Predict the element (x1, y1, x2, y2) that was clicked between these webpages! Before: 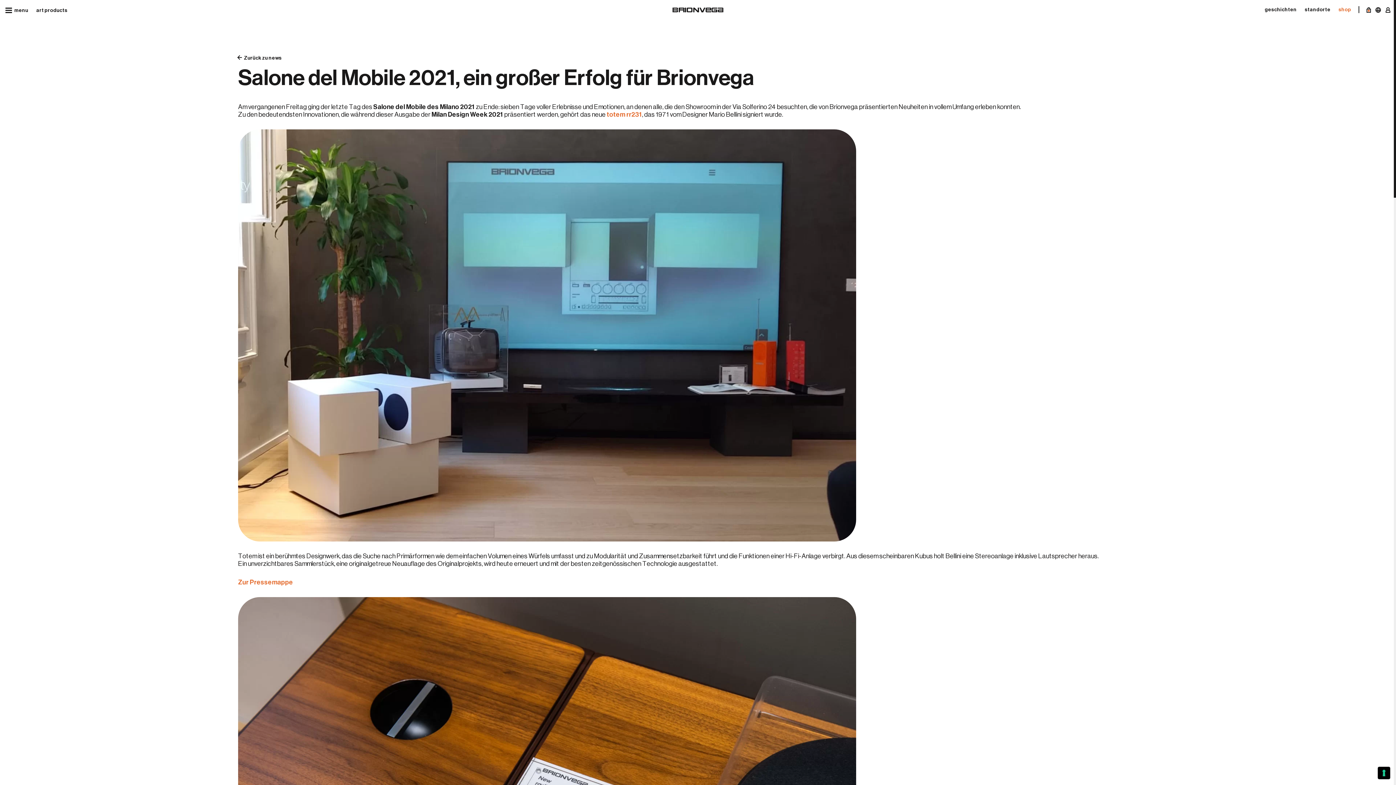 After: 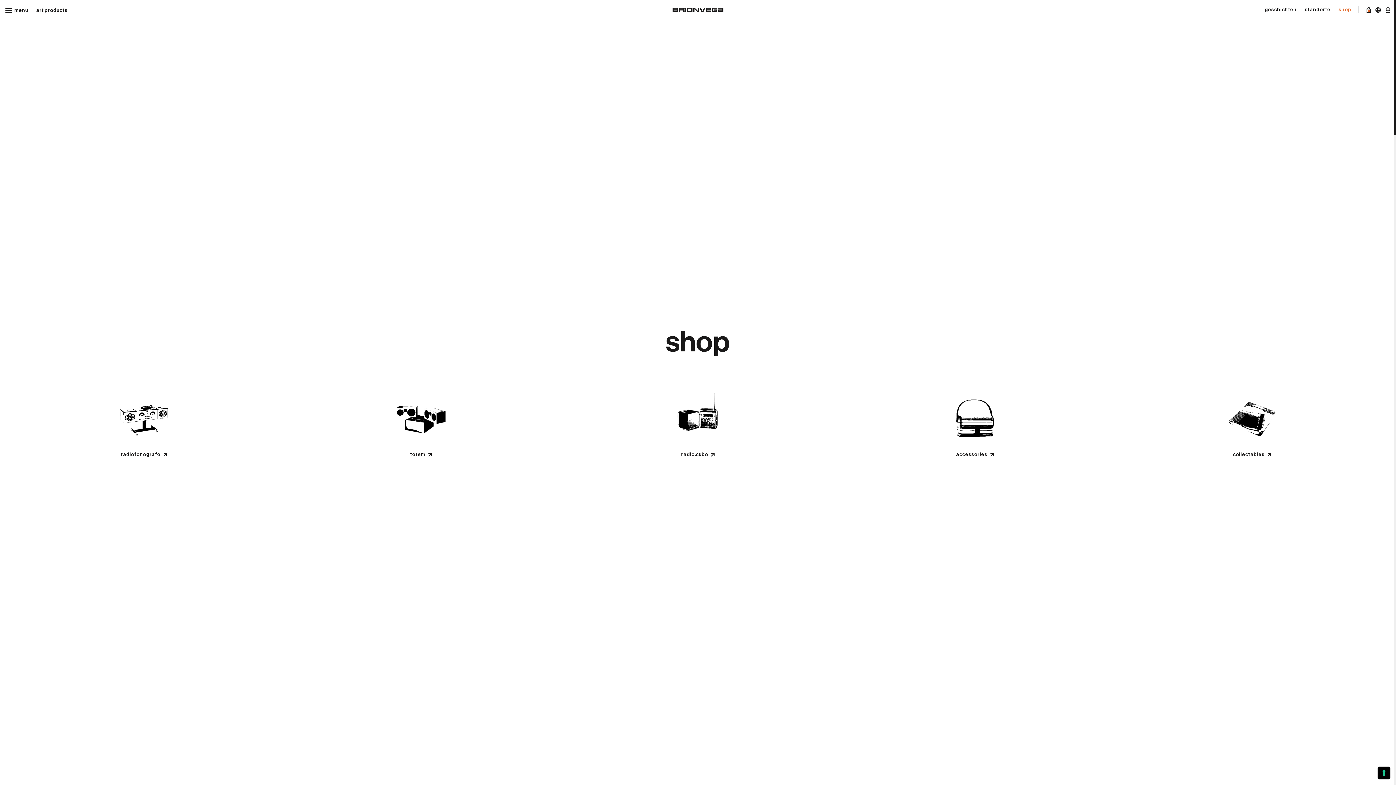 Action: bbox: (1331, 6, 1351, 13) label: shop